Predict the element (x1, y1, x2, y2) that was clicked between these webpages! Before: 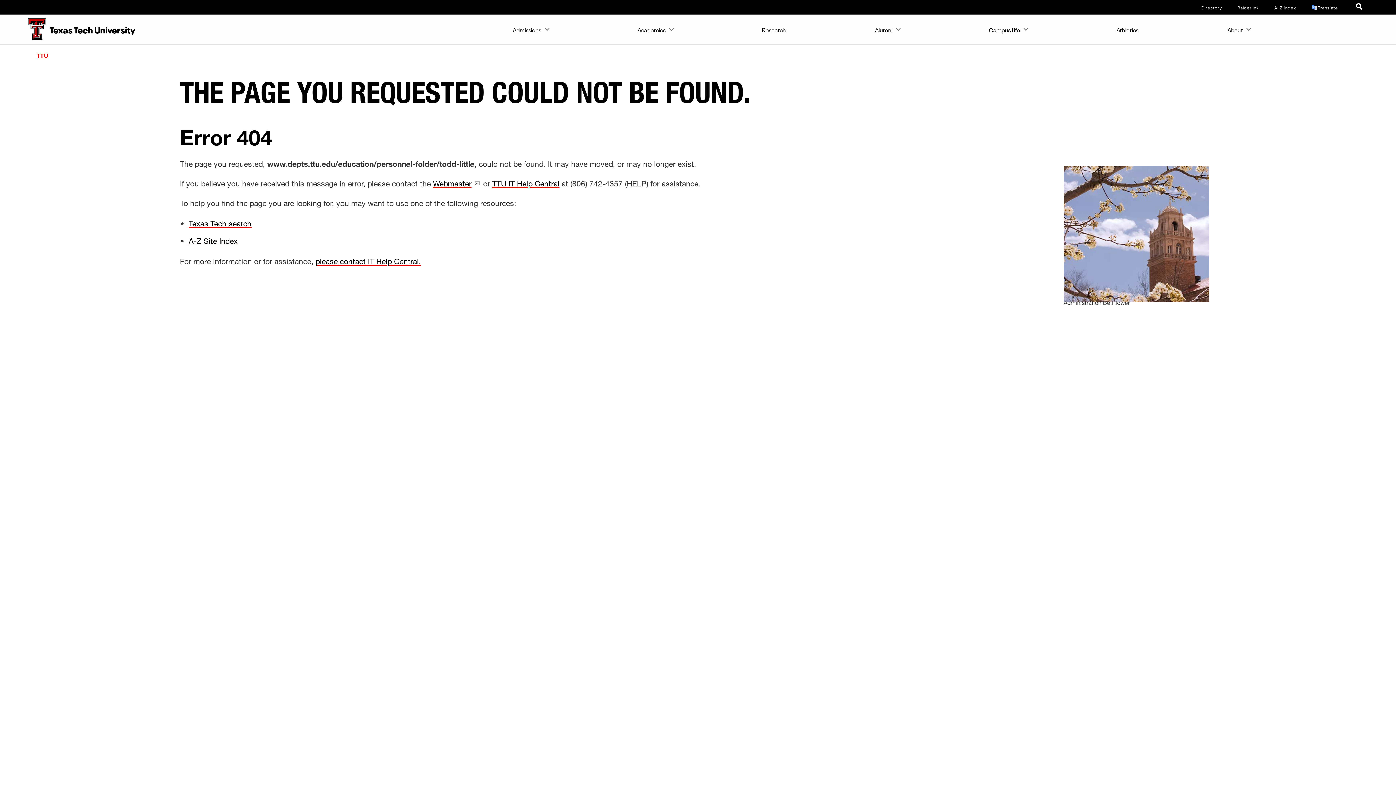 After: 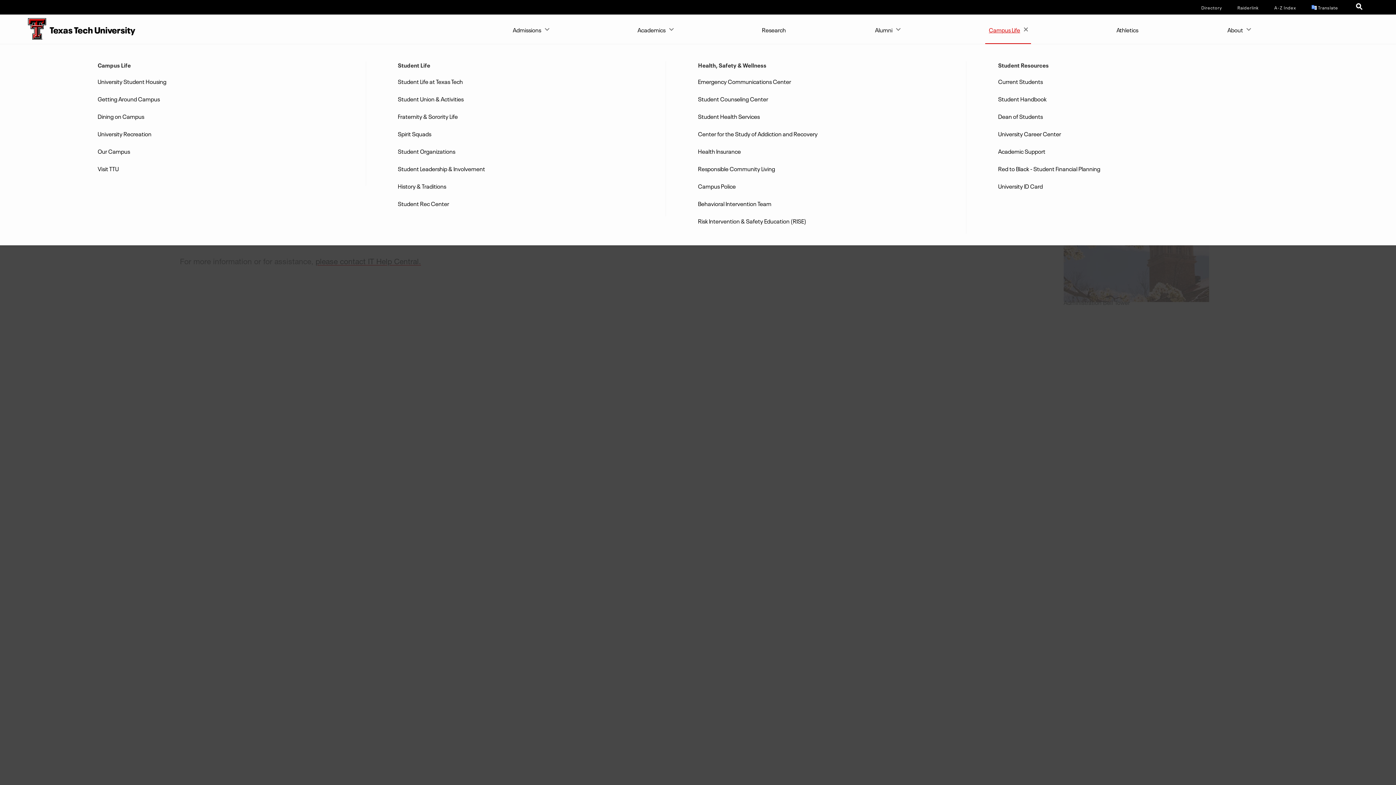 Action: bbox: (985, 14, 1031, 43) label: Campus Life